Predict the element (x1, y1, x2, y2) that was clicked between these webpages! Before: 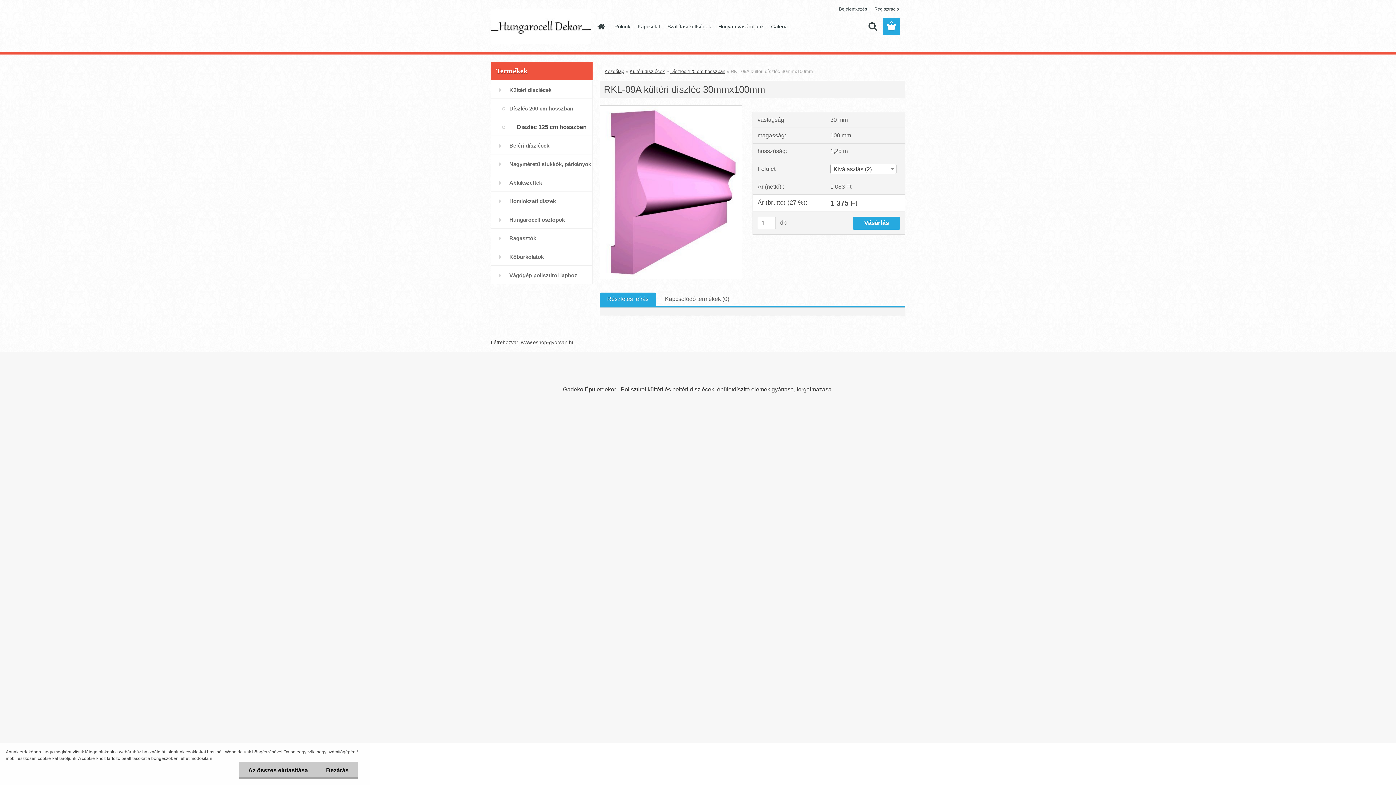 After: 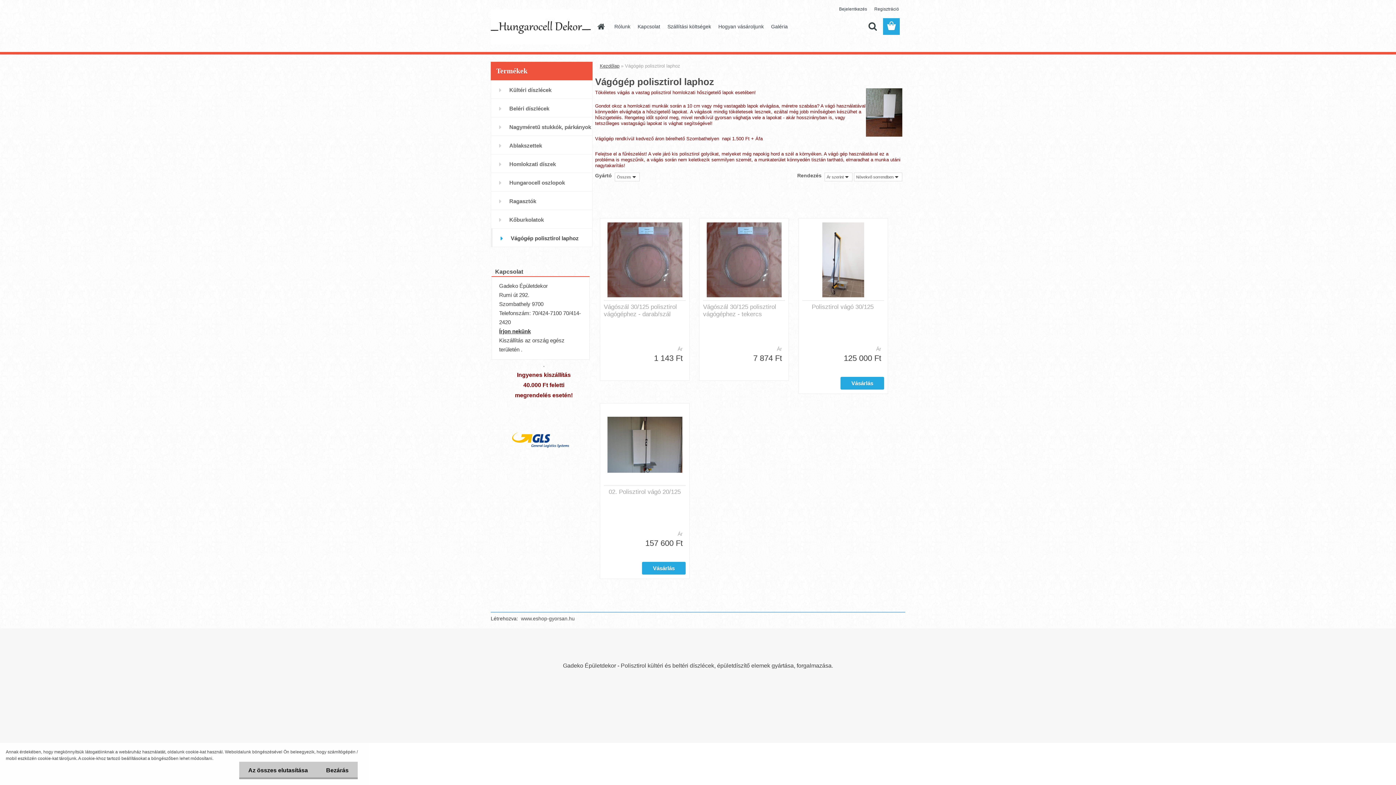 Action: bbox: (490, 265, 592, 284) label: Vágógép polisztirol laphoz